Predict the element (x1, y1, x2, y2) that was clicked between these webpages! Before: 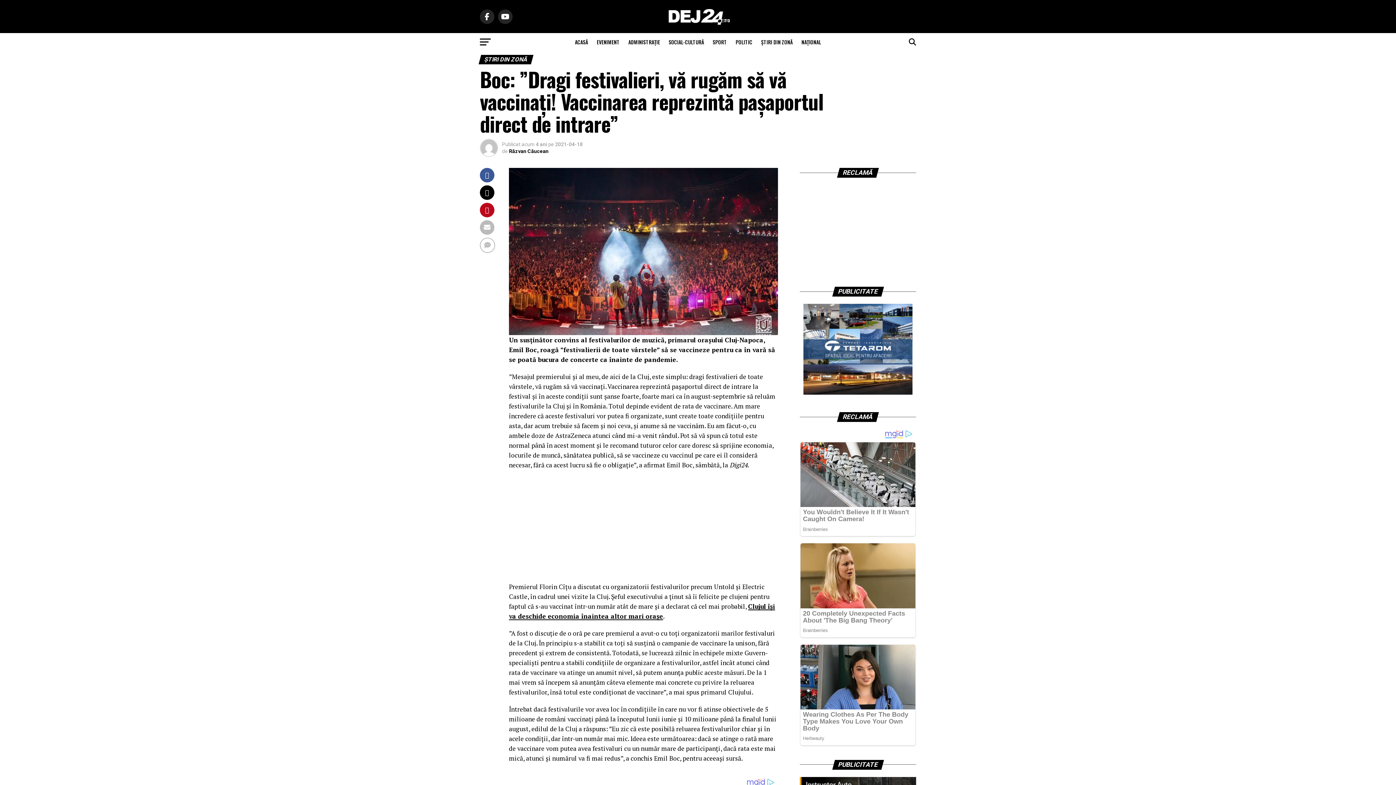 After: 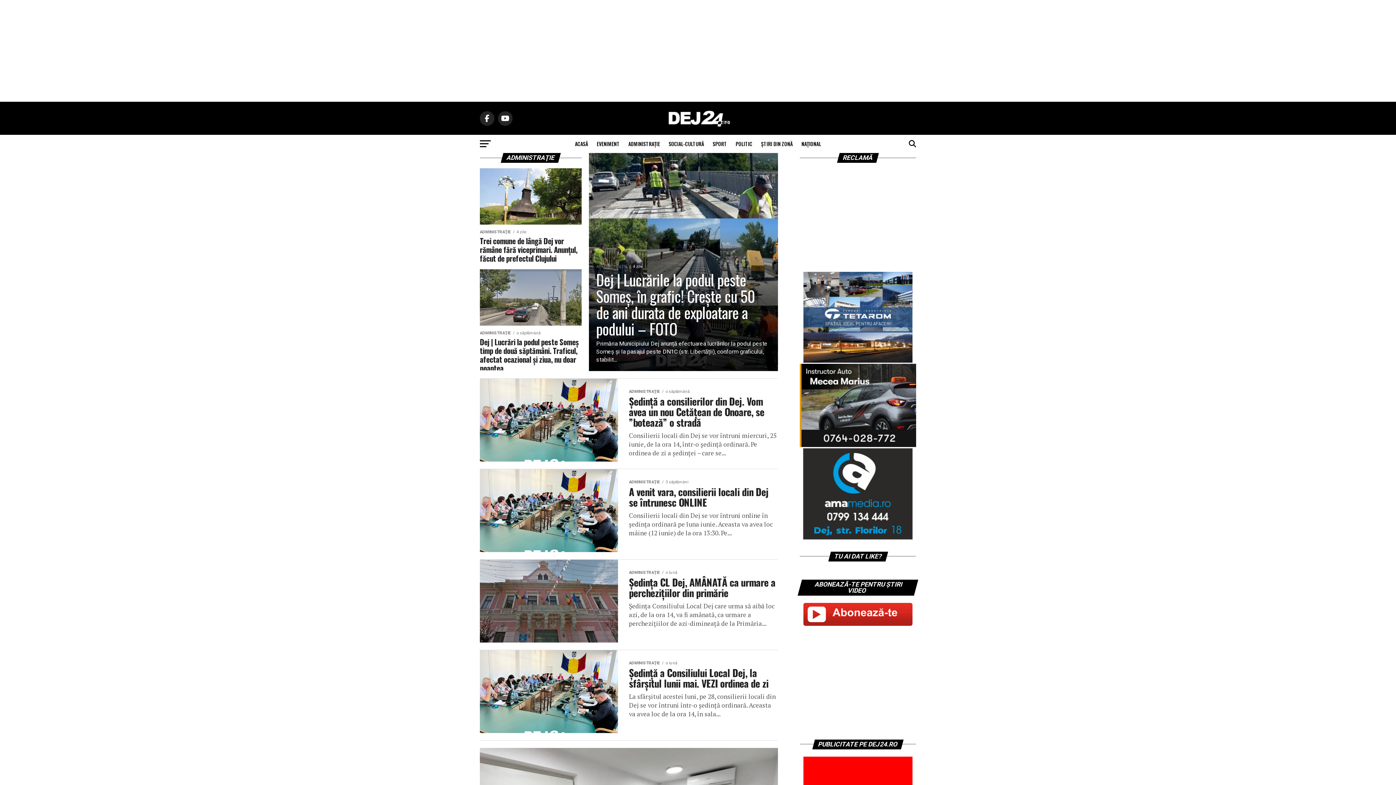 Action: label: ADMINISTRAŢIE bbox: (624, 33, 664, 51)